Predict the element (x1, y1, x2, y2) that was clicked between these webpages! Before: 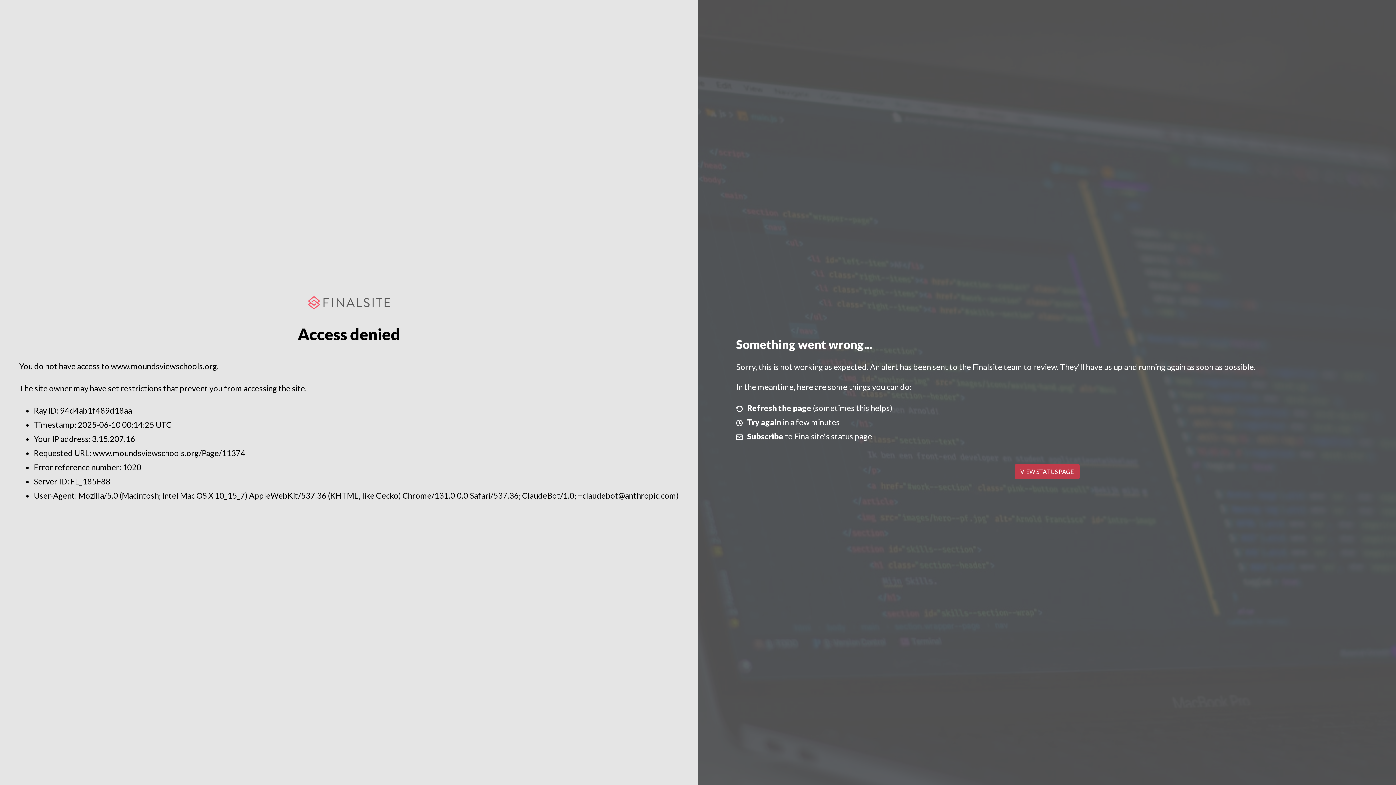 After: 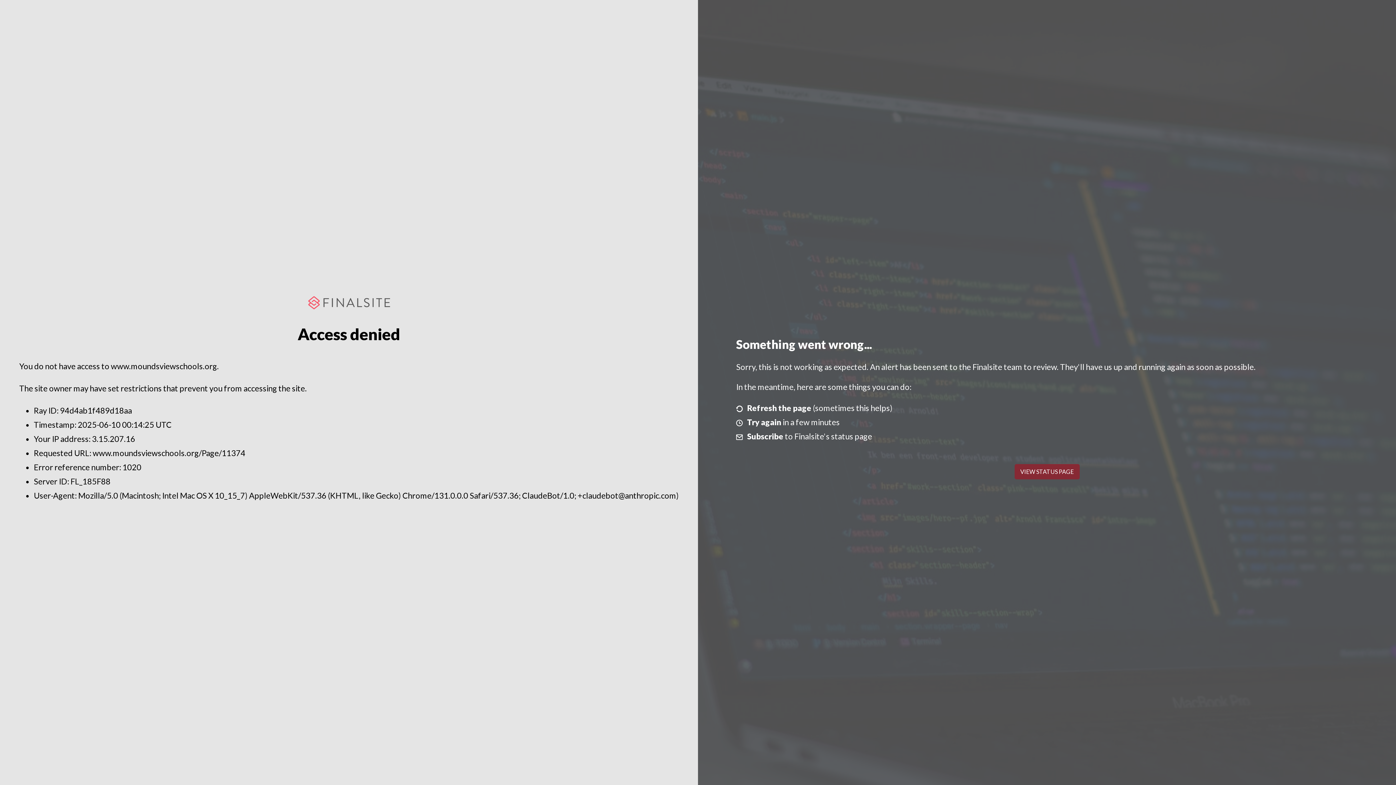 Action: label: VIEW STATUS PAGE bbox: (1014, 464, 1079, 479)